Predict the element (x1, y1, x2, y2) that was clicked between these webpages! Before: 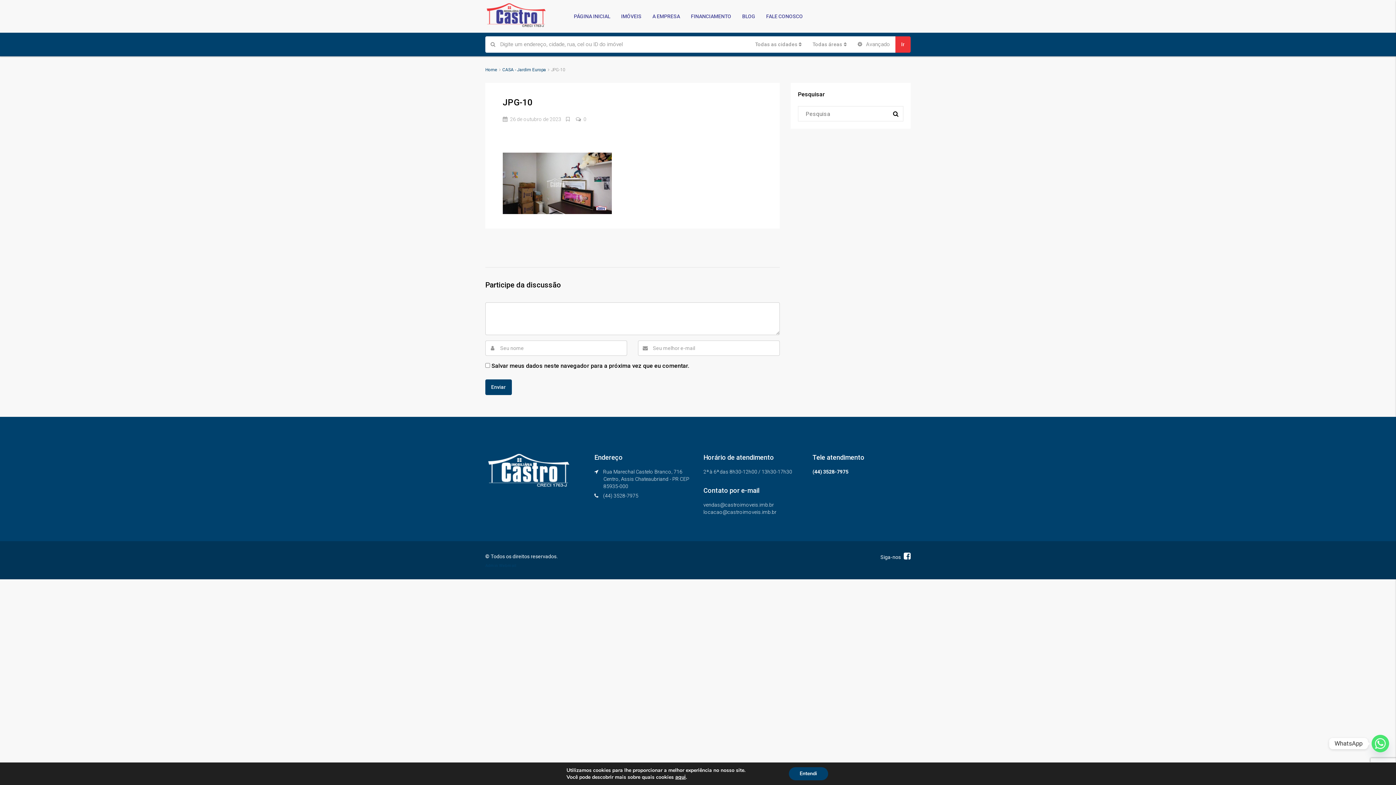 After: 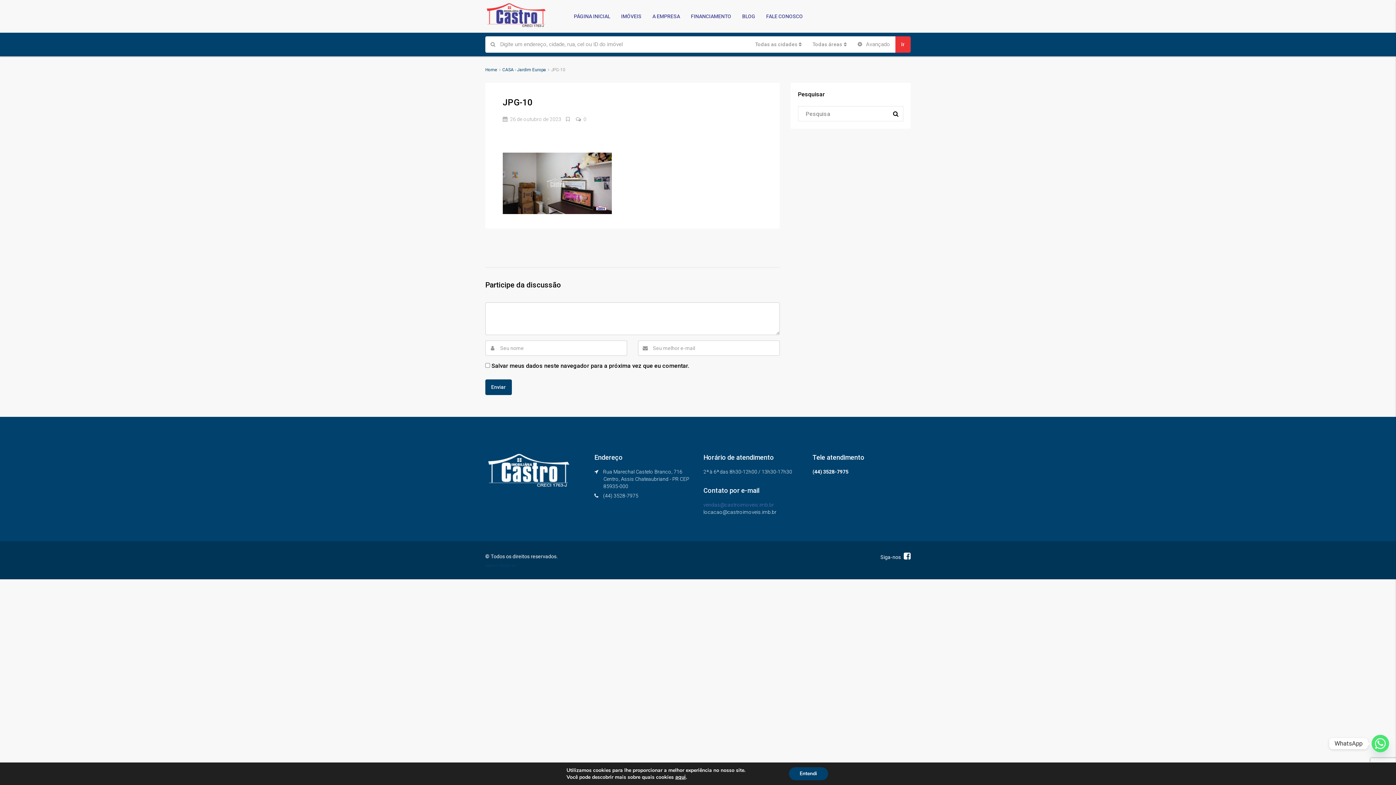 Action: bbox: (703, 502, 774, 507) label: vendas@castroimoveis.imb.br